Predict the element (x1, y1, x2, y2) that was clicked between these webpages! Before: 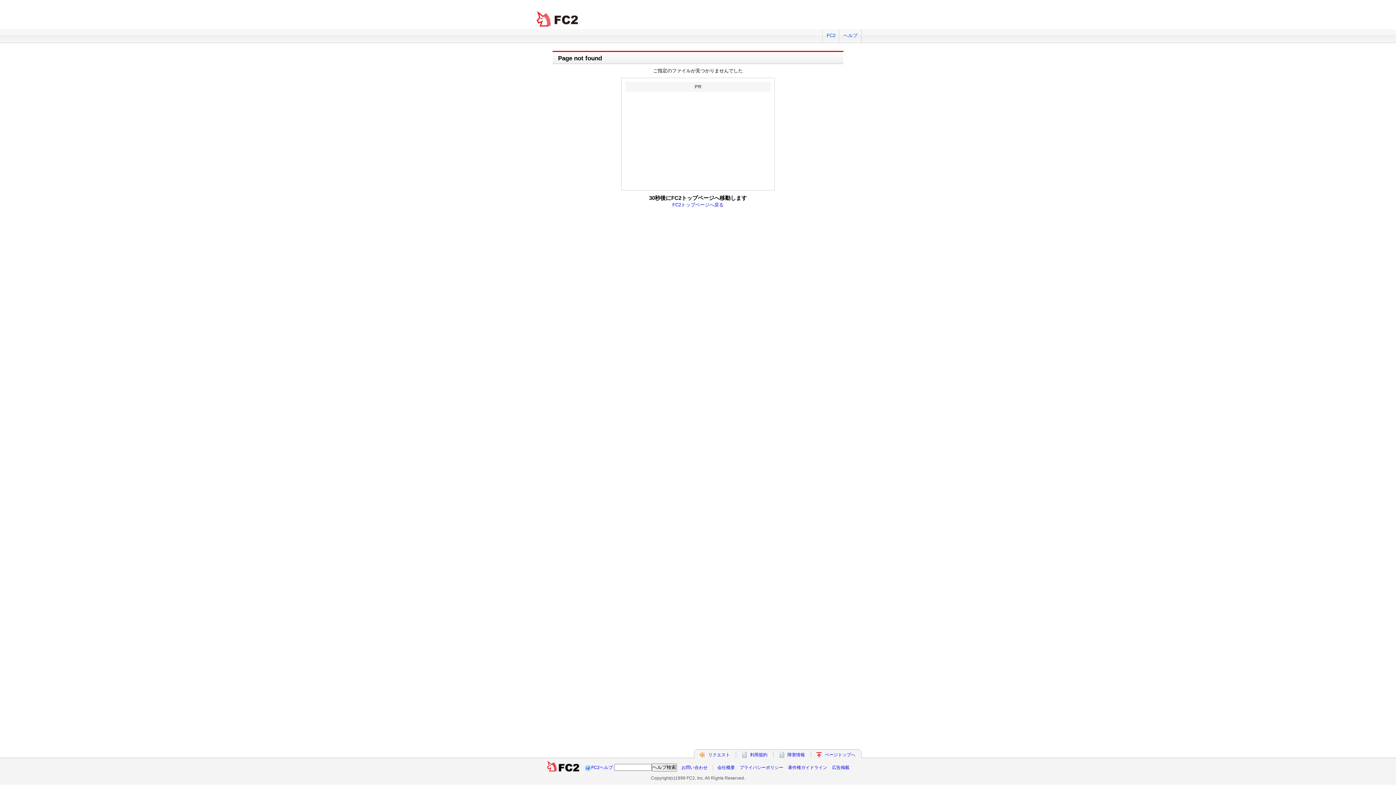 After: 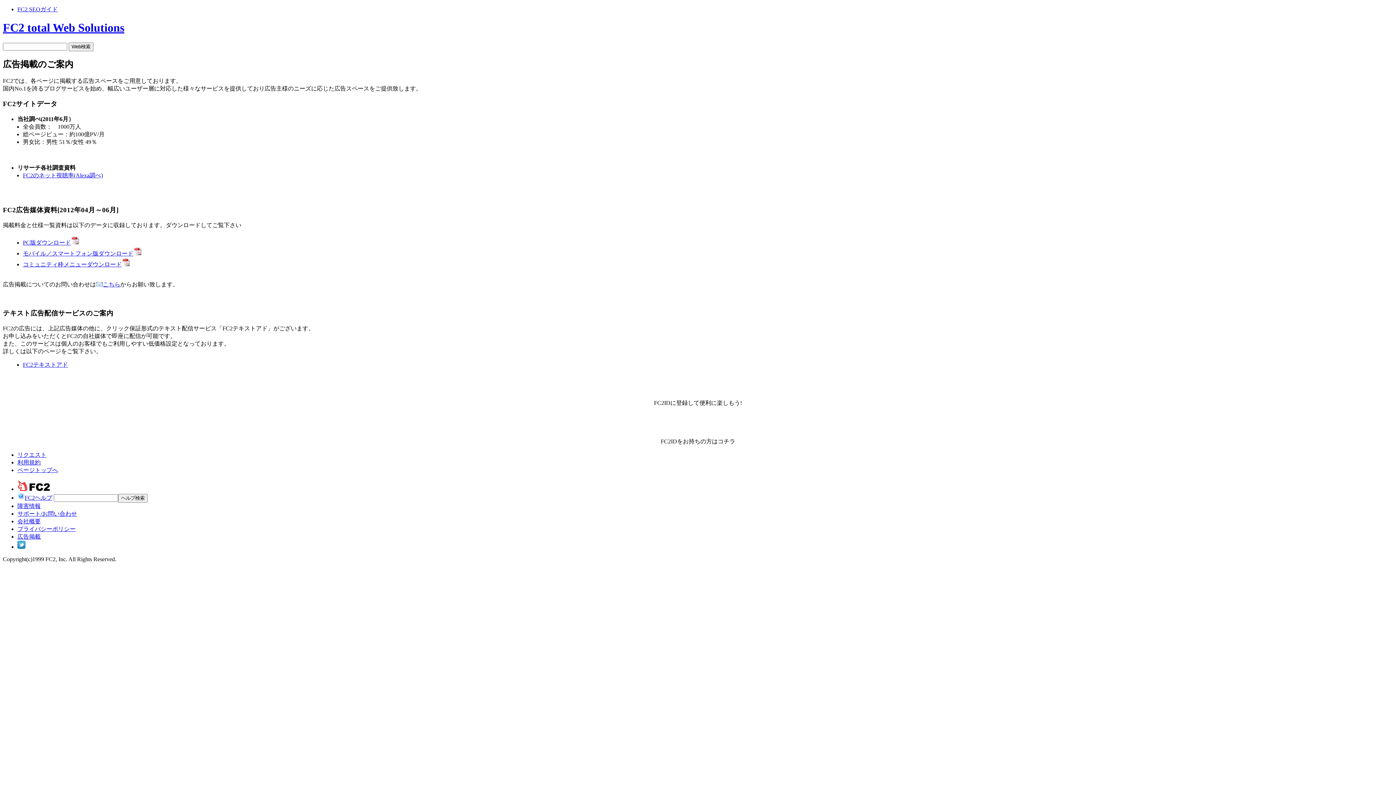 Action: bbox: (832, 765, 849, 770) label: 広告掲載